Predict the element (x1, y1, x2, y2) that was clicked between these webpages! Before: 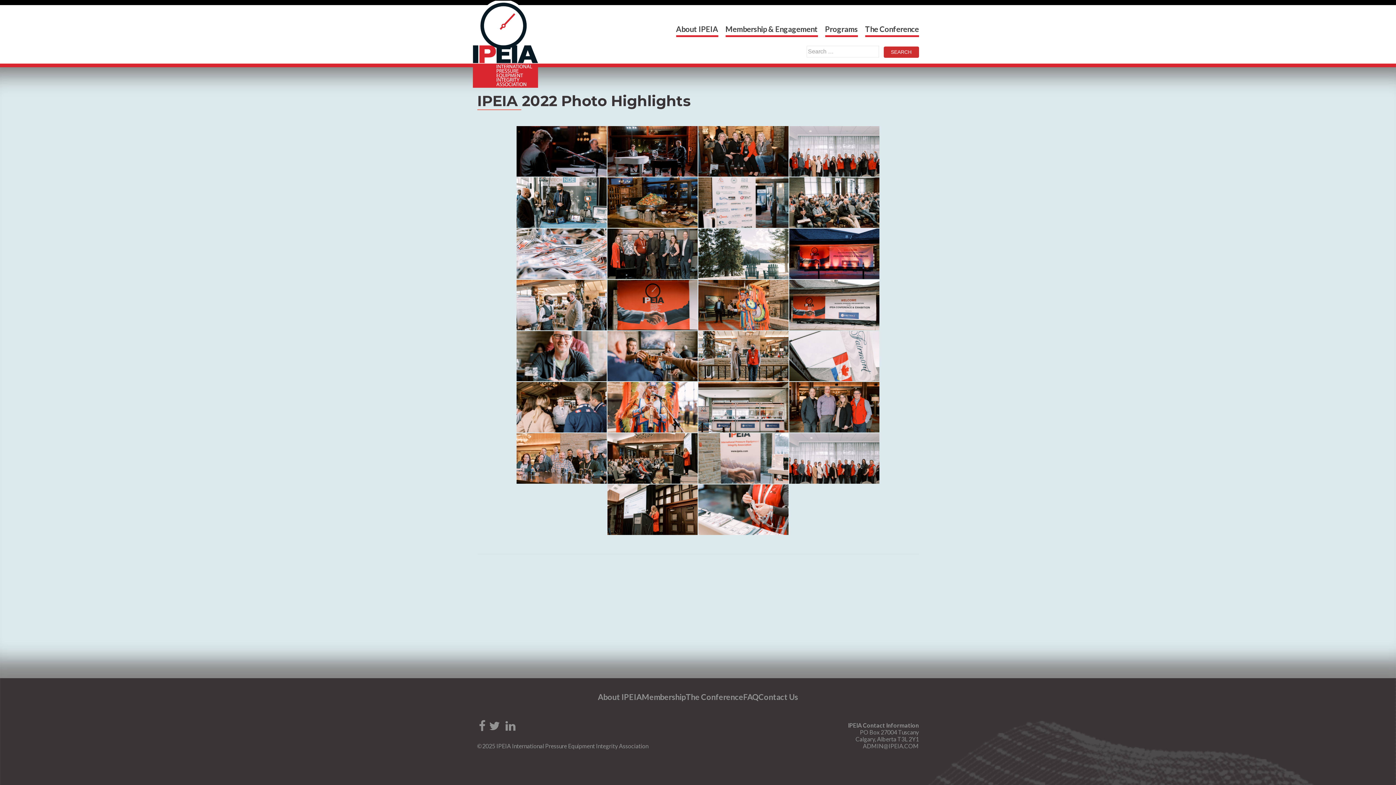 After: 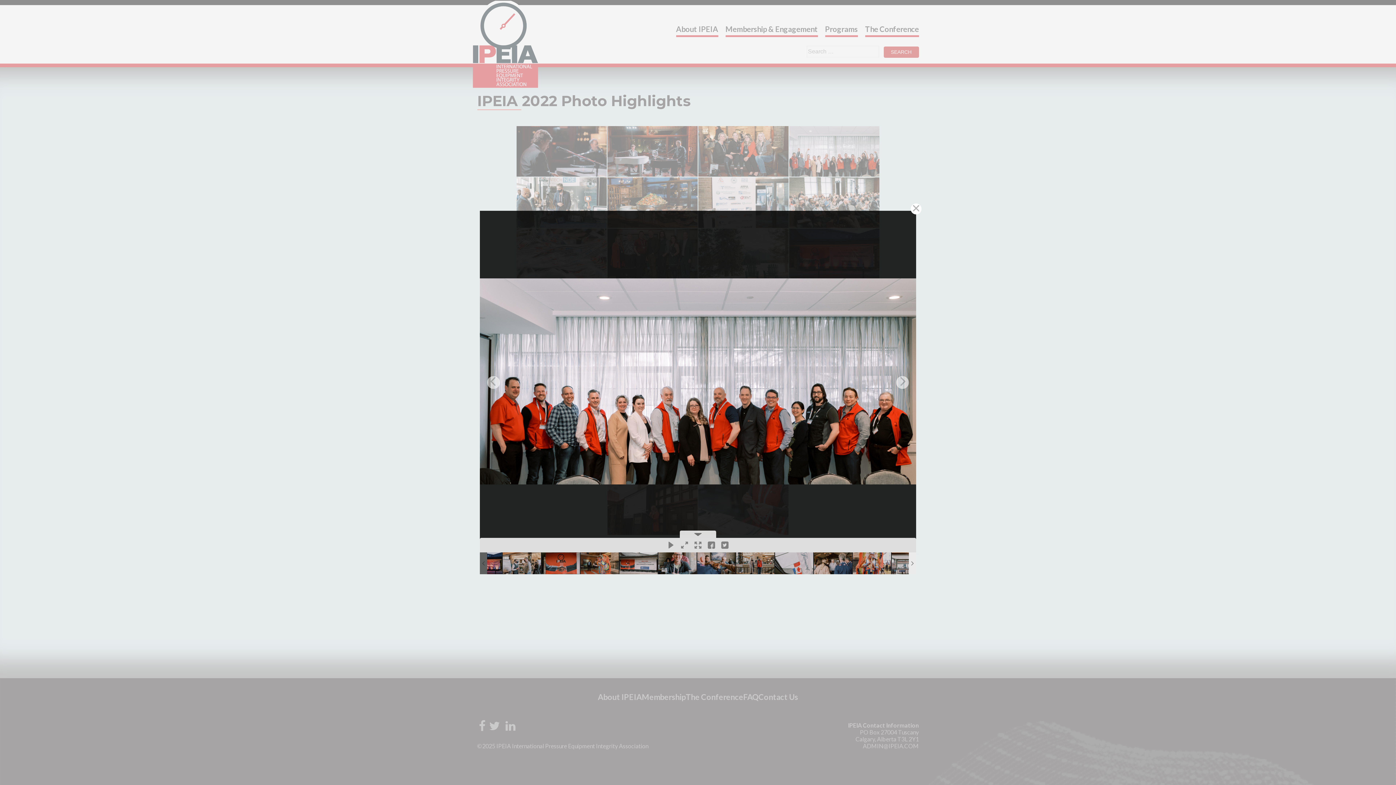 Action: bbox: (789, 433, 879, 484)